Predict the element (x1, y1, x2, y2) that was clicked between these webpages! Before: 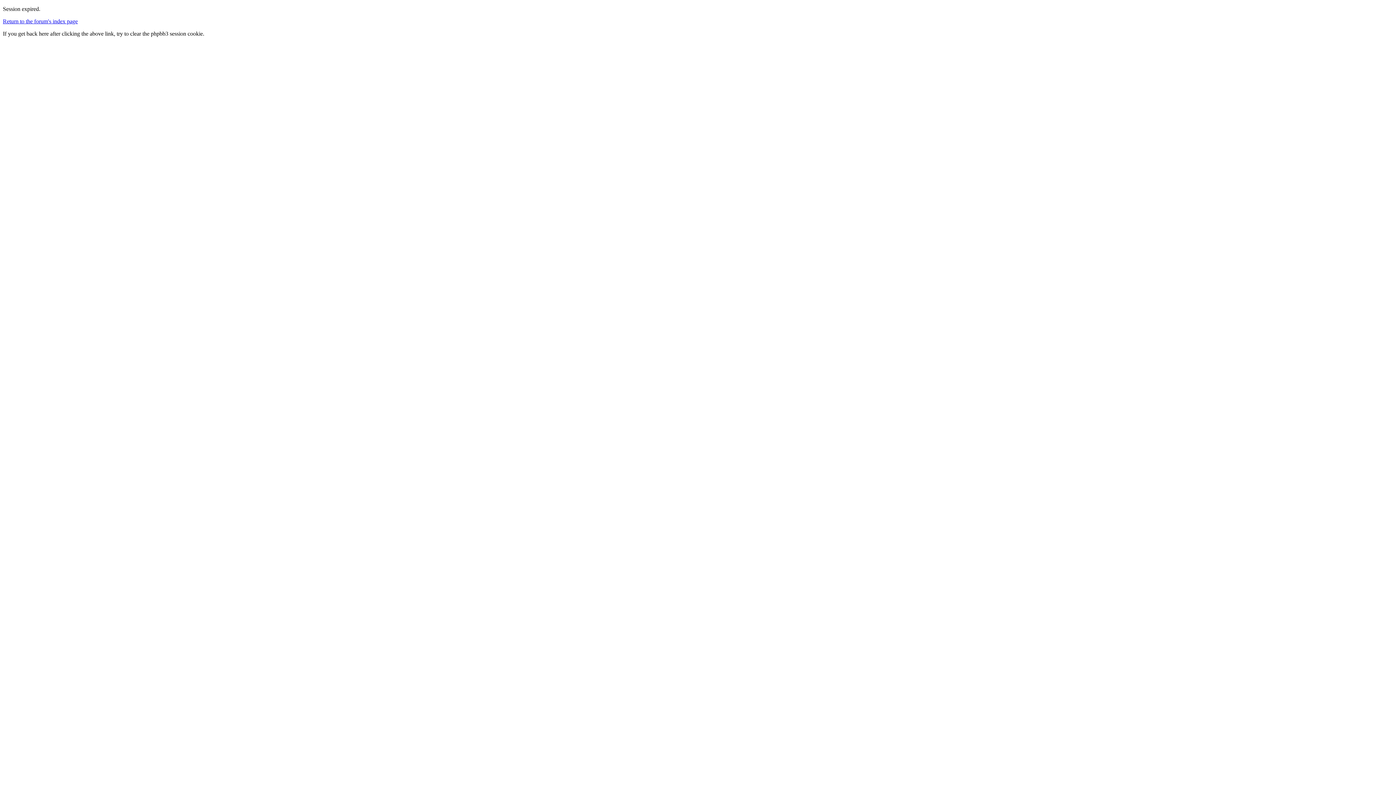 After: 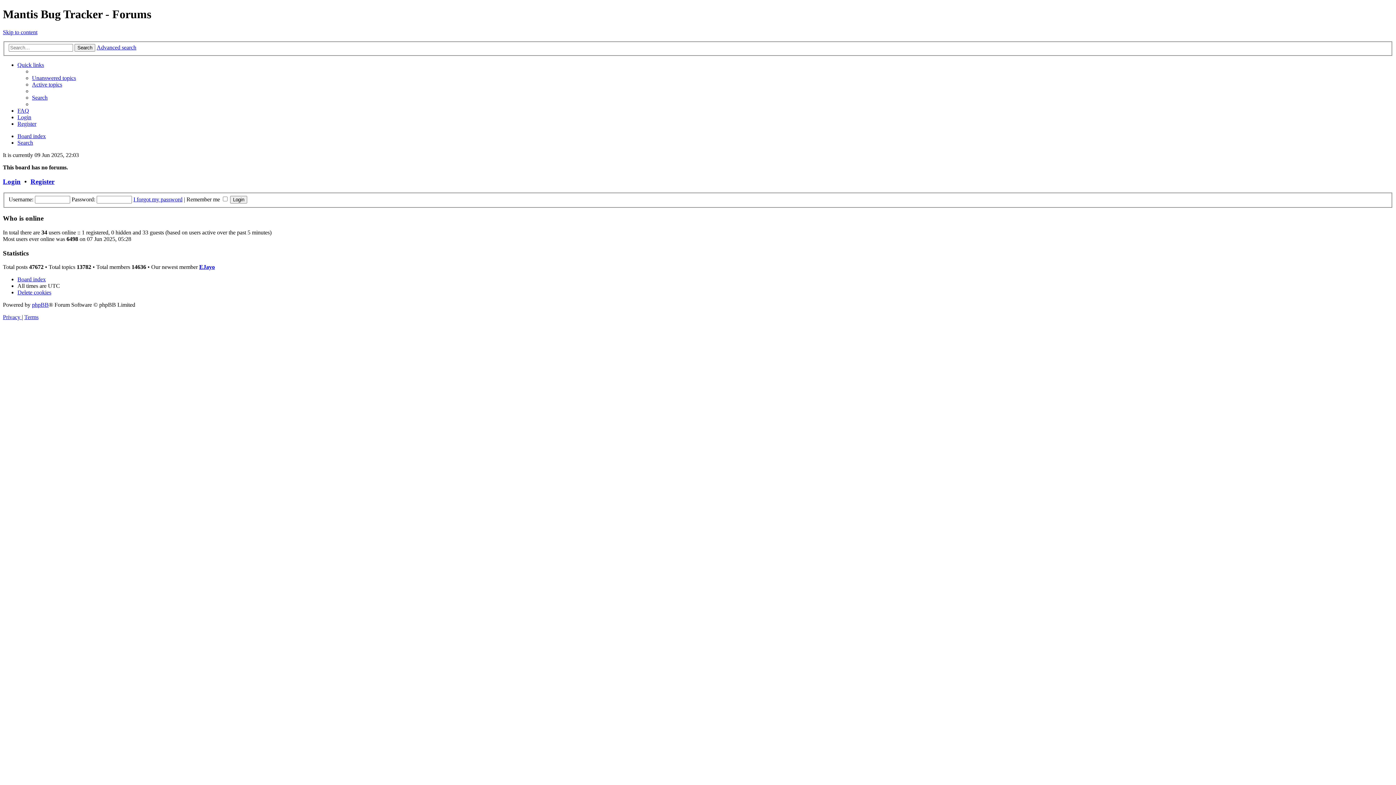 Action: bbox: (2, 18, 77, 24) label: Return to the forum's index page